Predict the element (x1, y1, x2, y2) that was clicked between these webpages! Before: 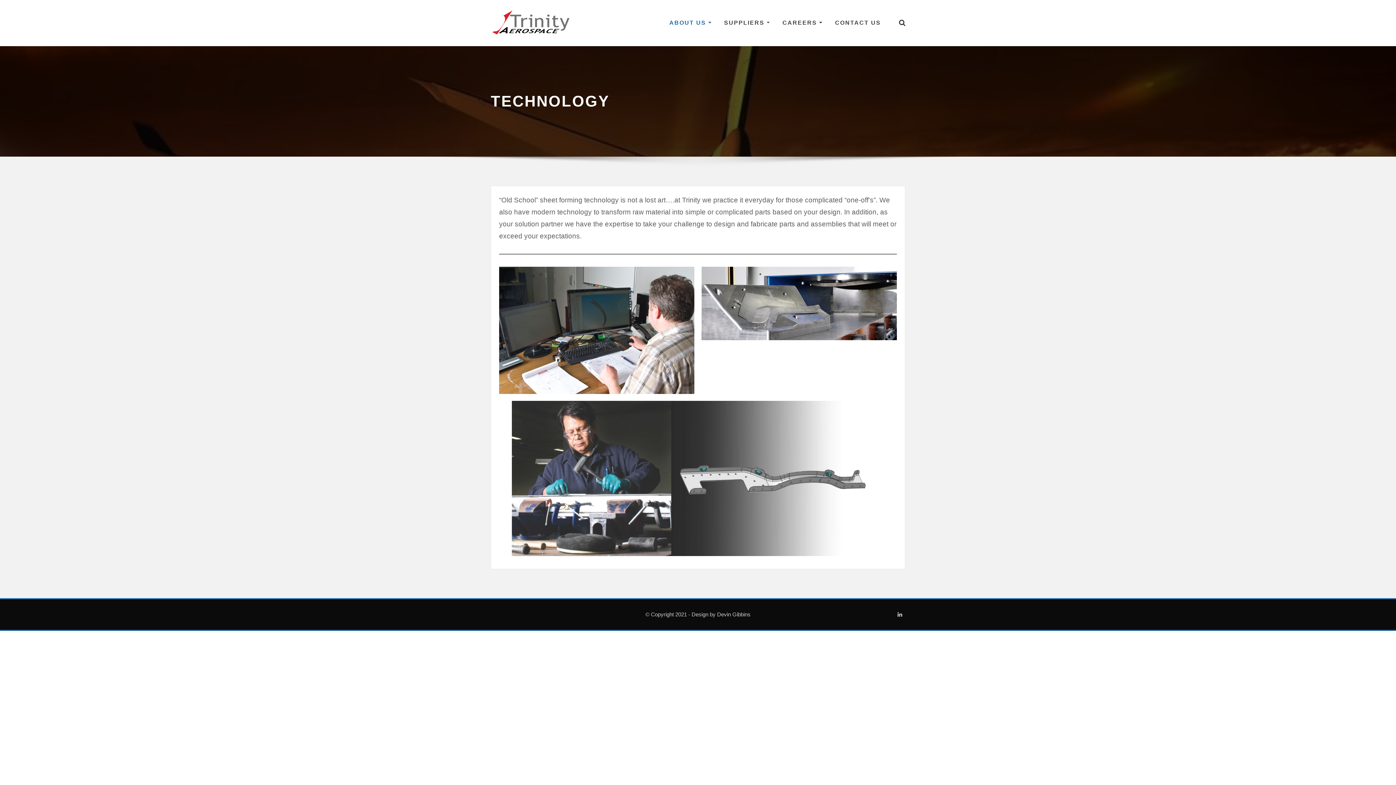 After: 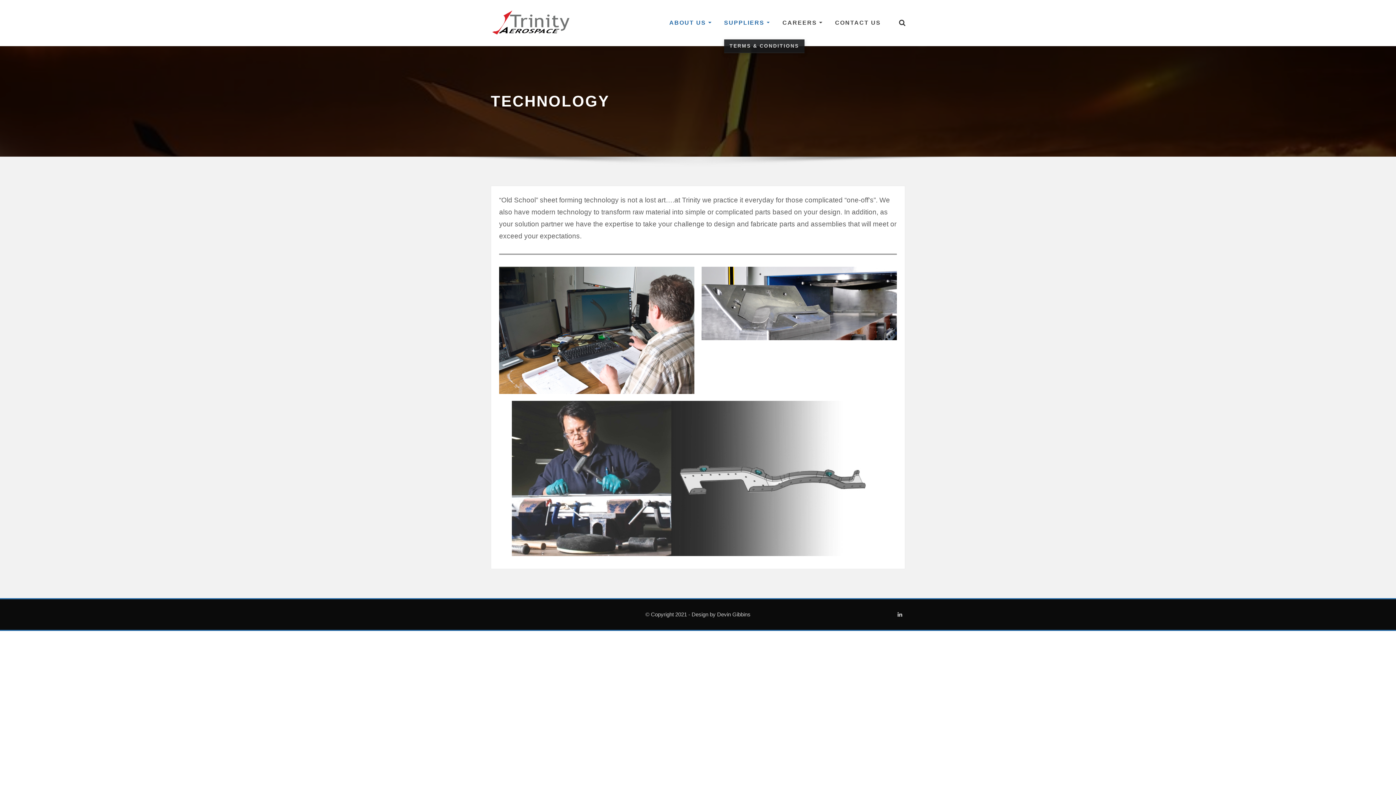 Action: bbox: (724, 16, 769, 29) label: SUPPLIERS 